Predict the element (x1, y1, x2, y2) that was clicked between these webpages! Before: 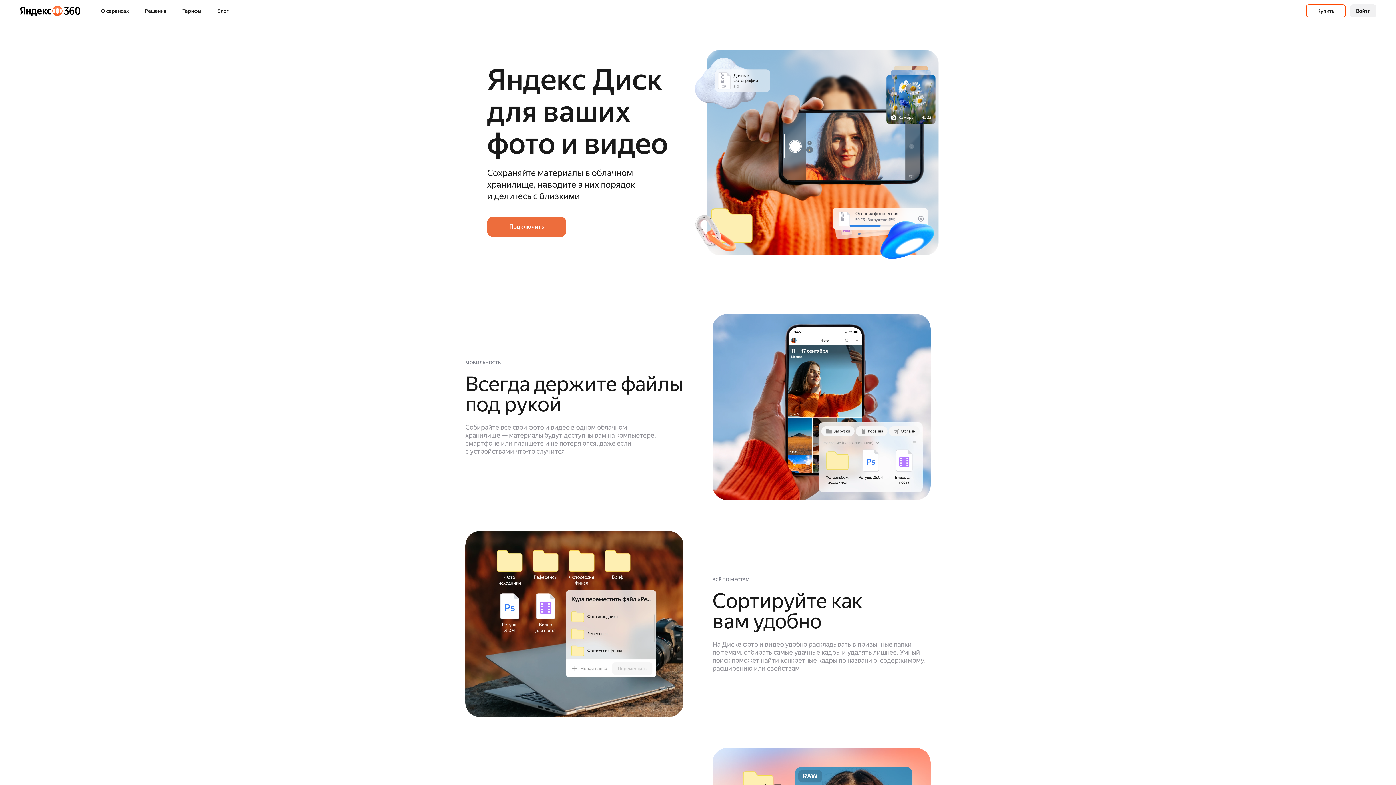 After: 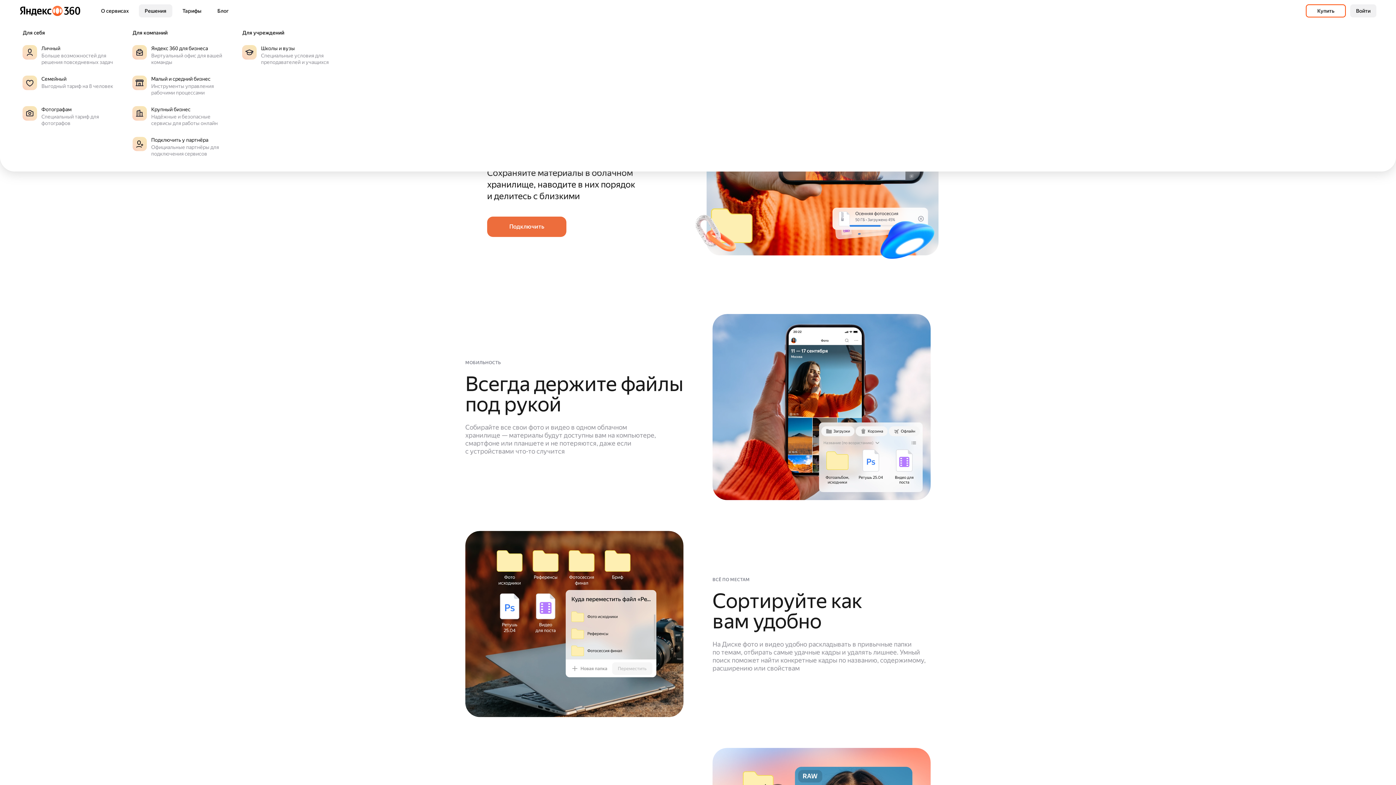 Action: bbox: (138, 4, 172, 17) label: Решения